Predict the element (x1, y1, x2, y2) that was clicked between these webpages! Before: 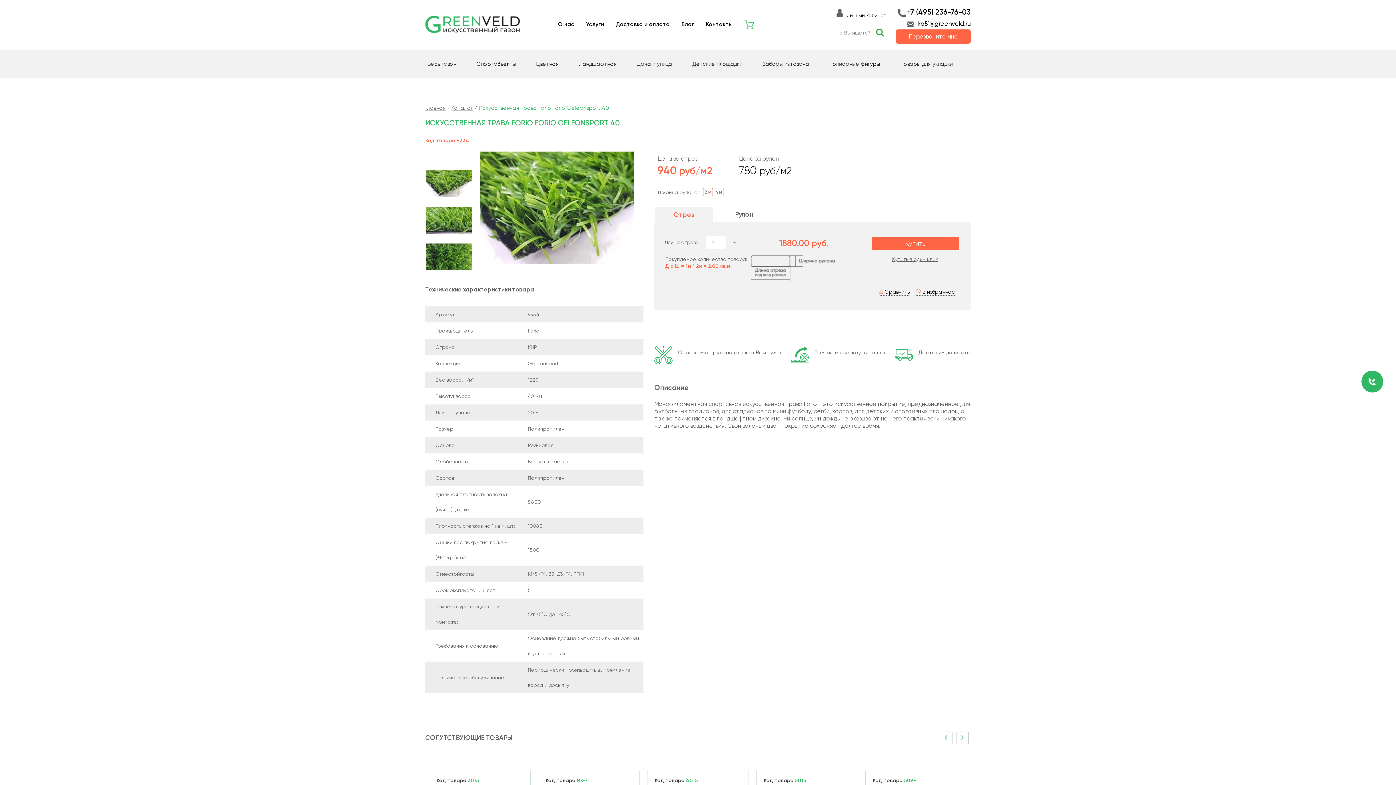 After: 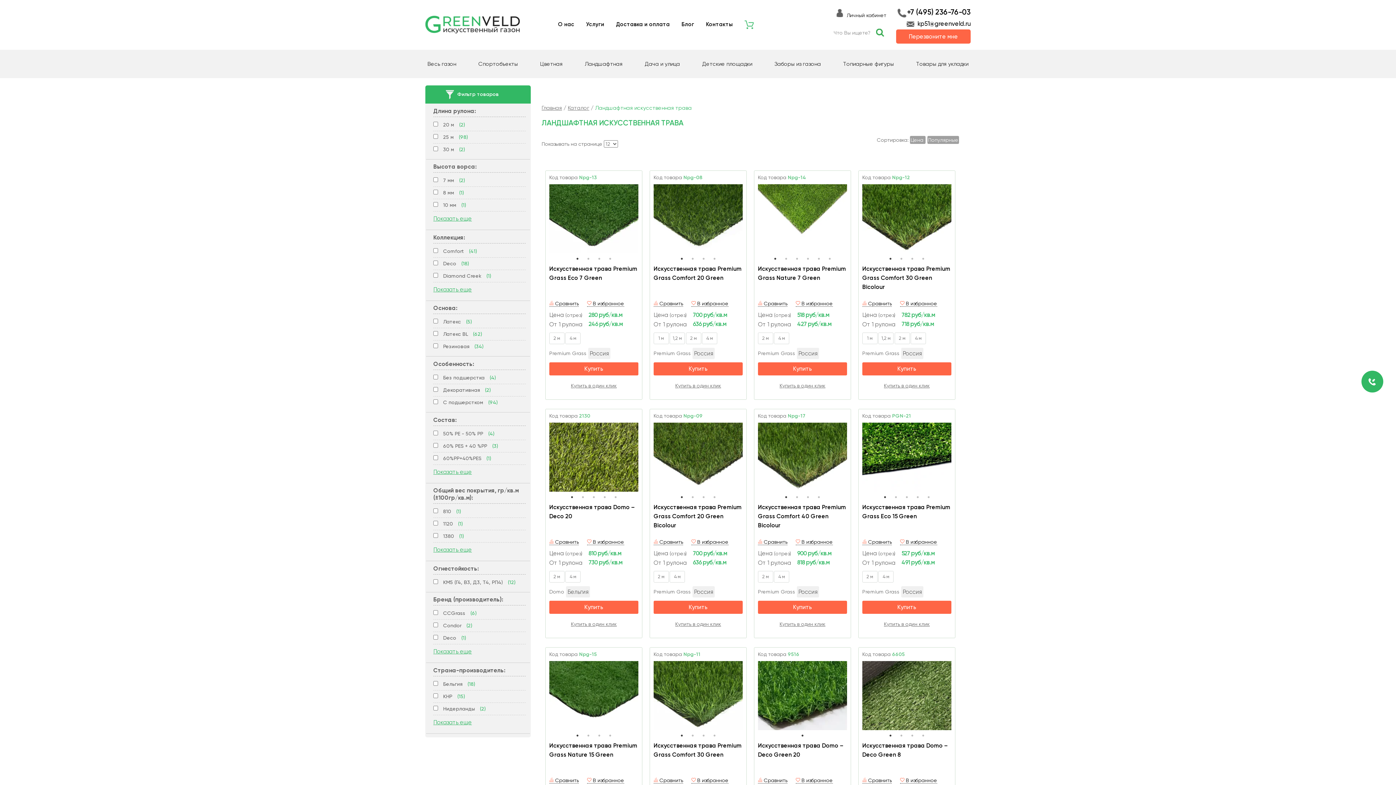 Action: label: Ландшафтная bbox: (577, 57, 618, 70)